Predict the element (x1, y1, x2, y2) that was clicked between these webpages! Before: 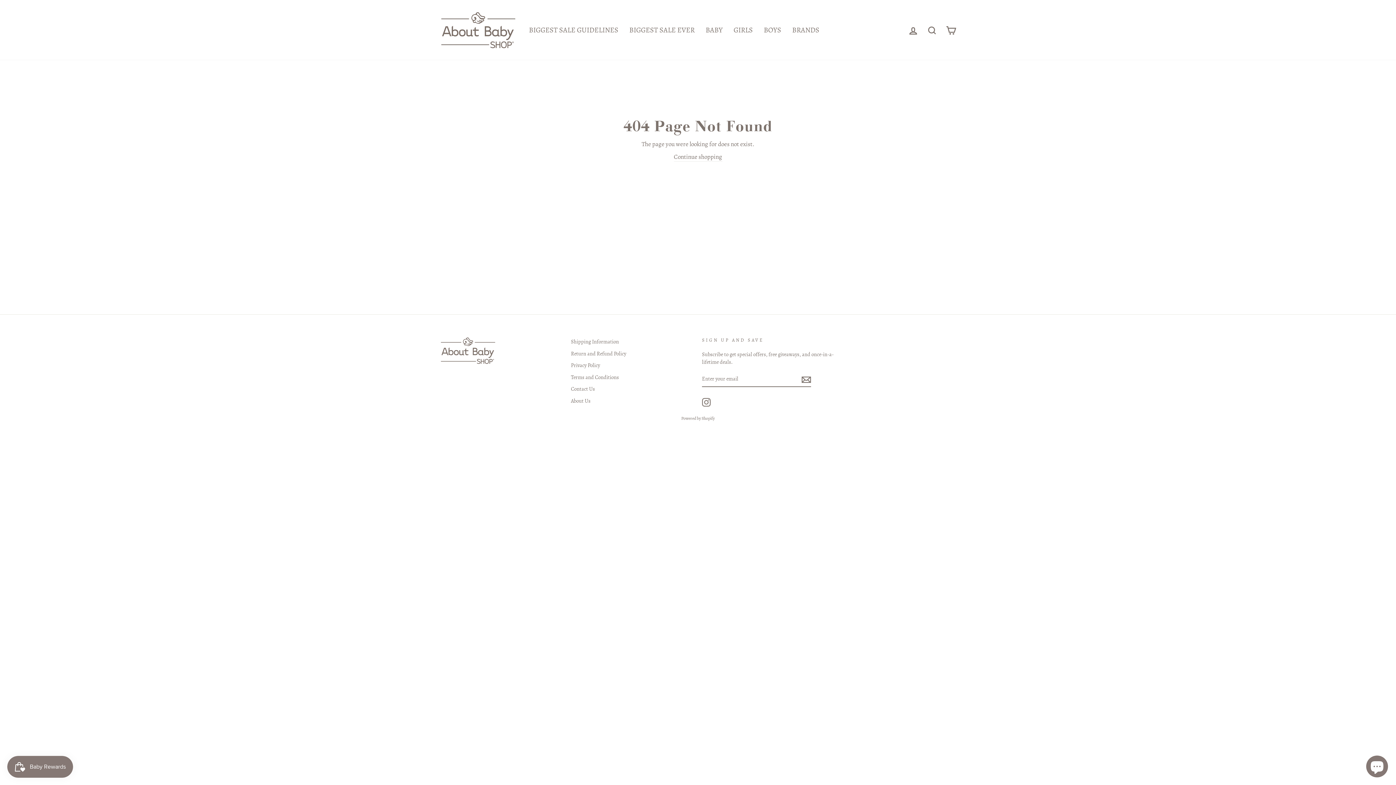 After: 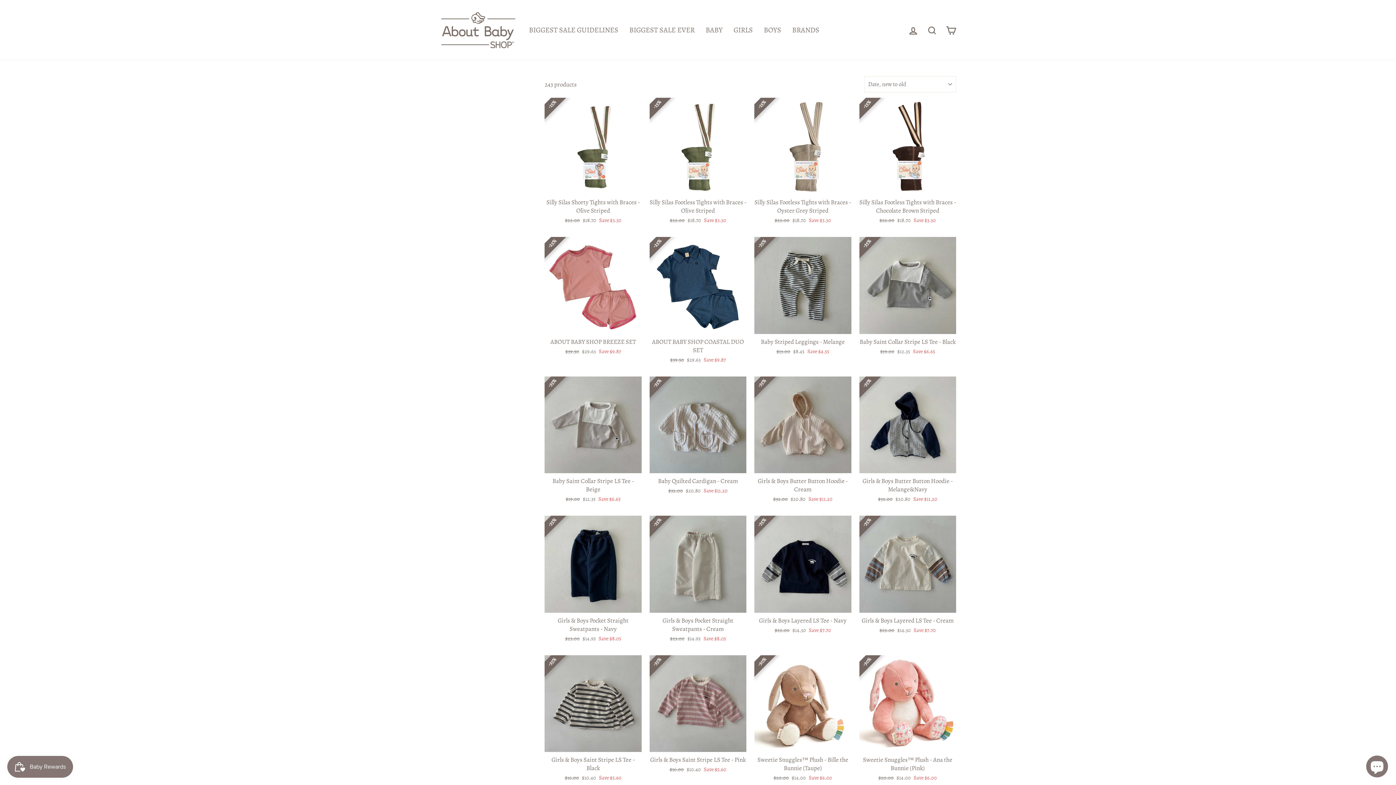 Action: bbox: (624, 21, 700, 38) label: BIGGEST SALE EVER